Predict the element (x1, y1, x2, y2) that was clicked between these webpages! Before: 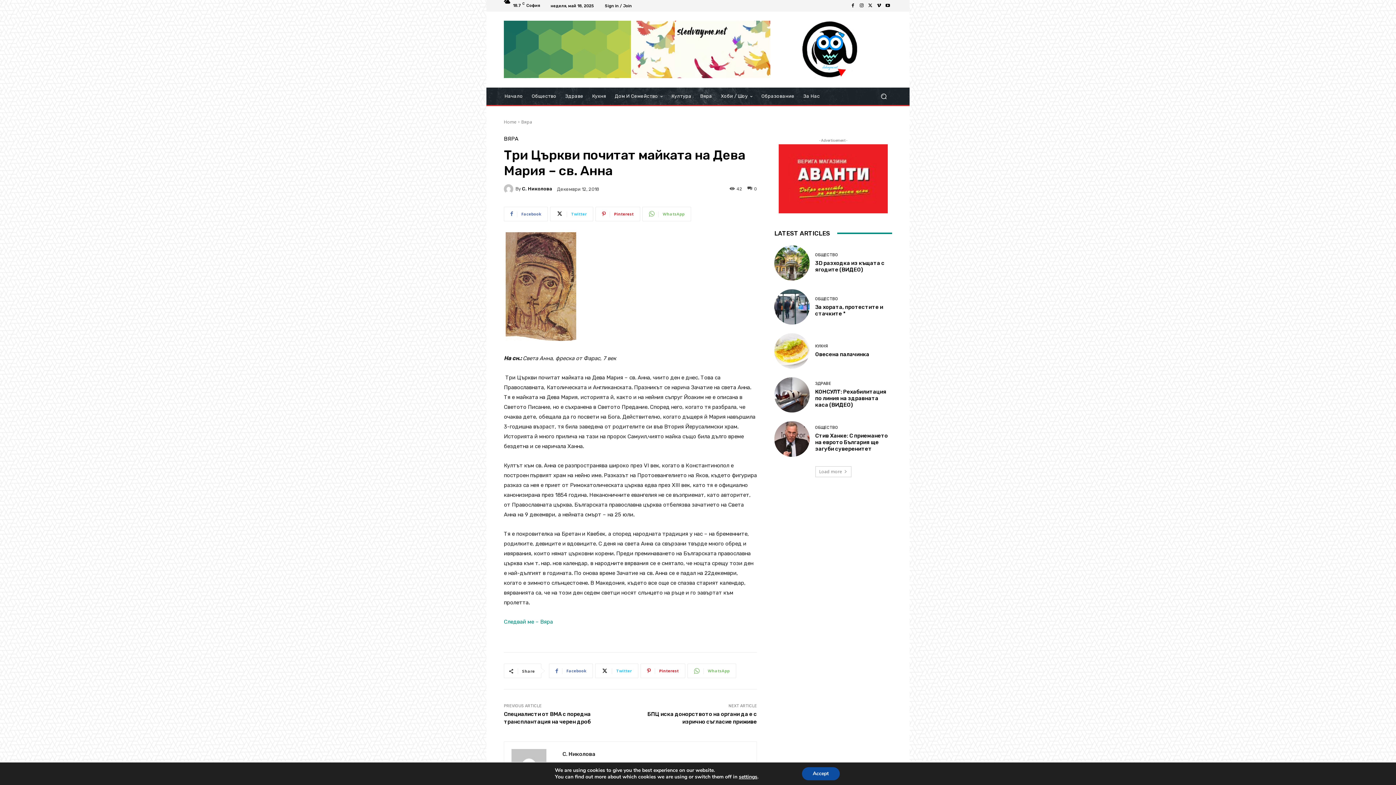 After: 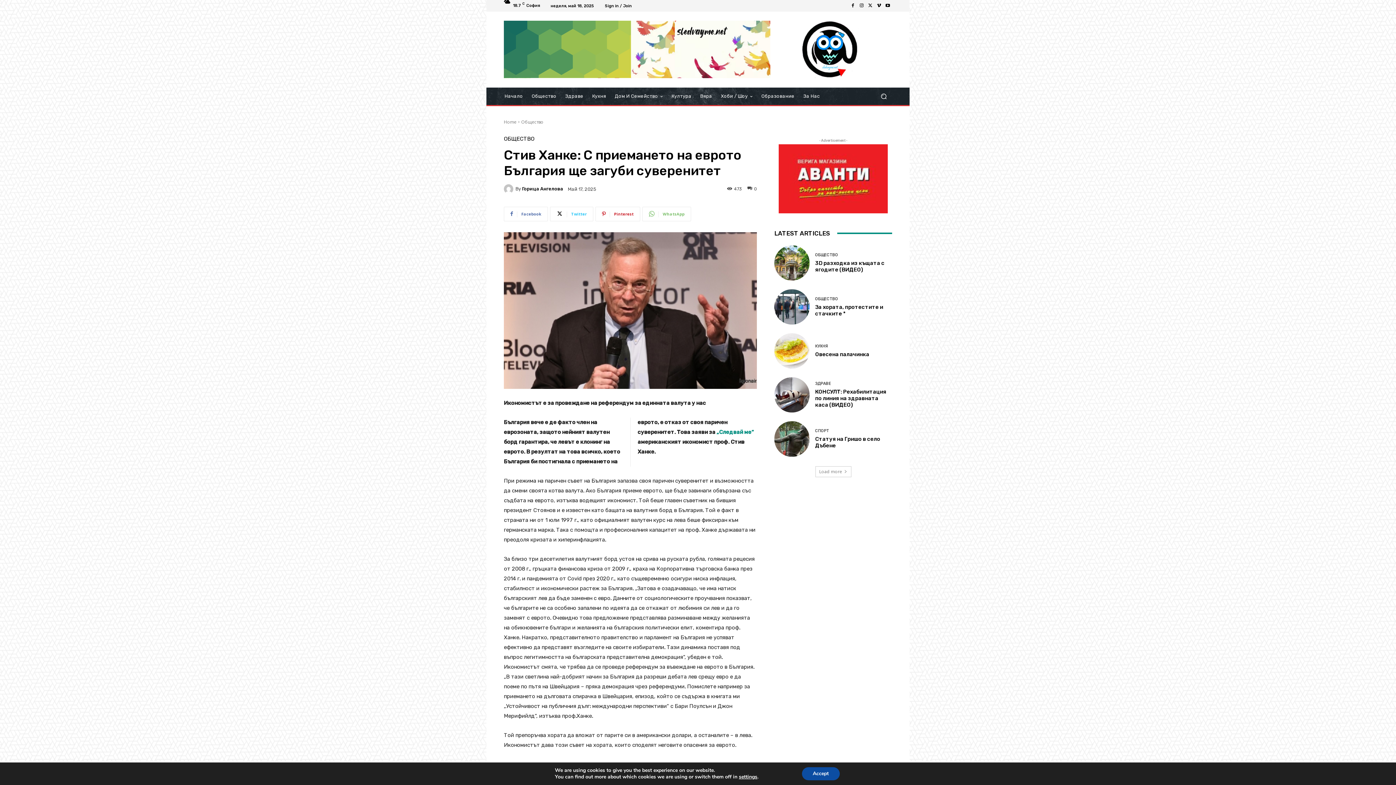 Action: bbox: (774, 421, 809, 456)